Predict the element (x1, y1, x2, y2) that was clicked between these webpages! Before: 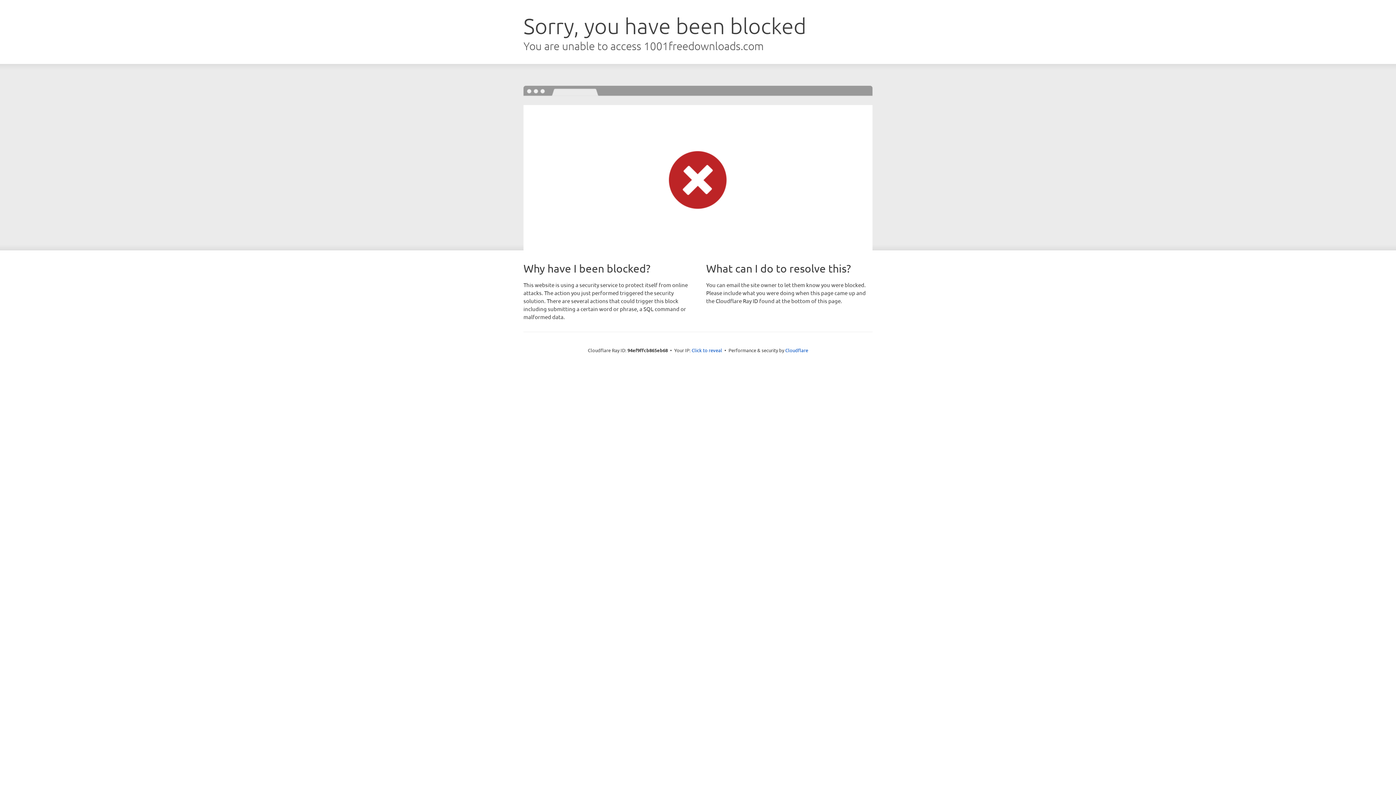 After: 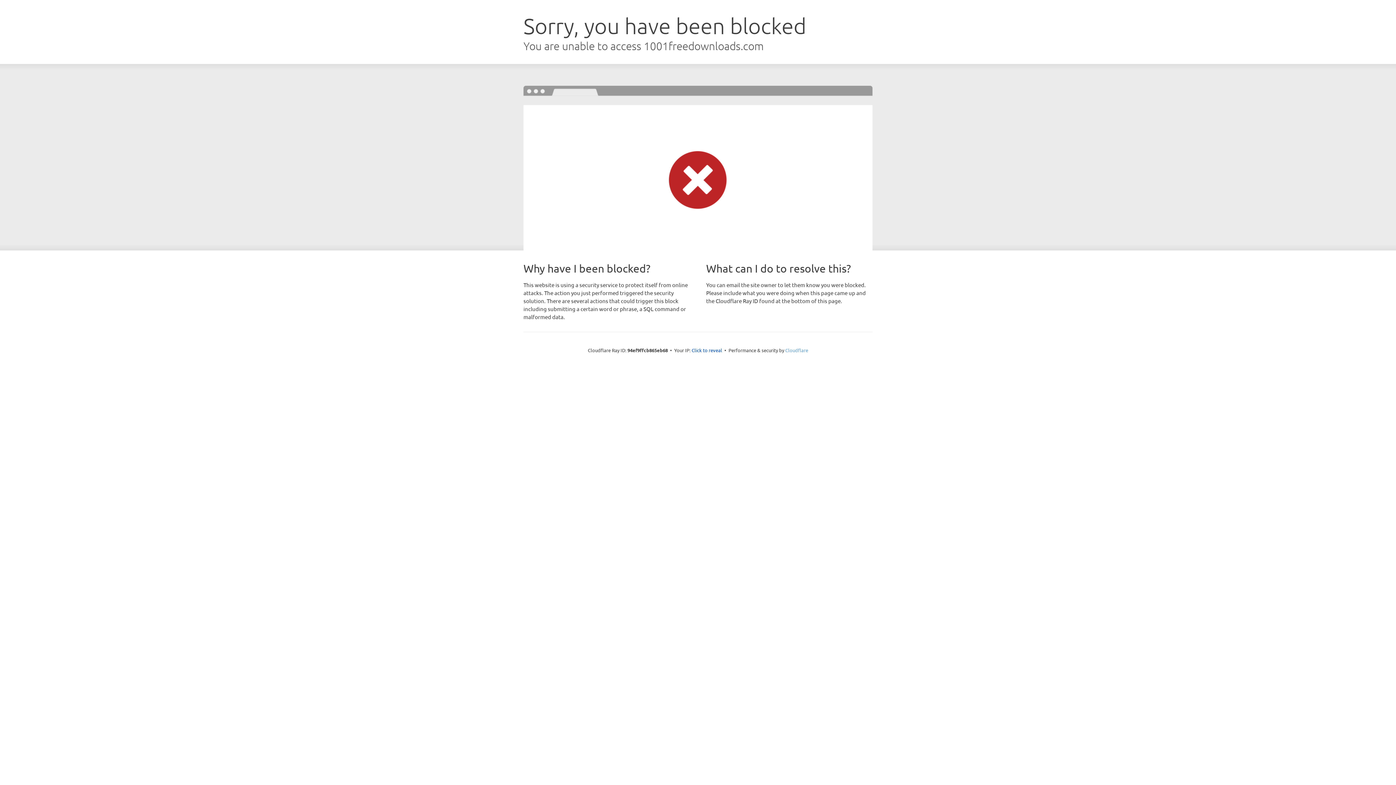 Action: label: Cloudflare bbox: (785, 347, 808, 353)